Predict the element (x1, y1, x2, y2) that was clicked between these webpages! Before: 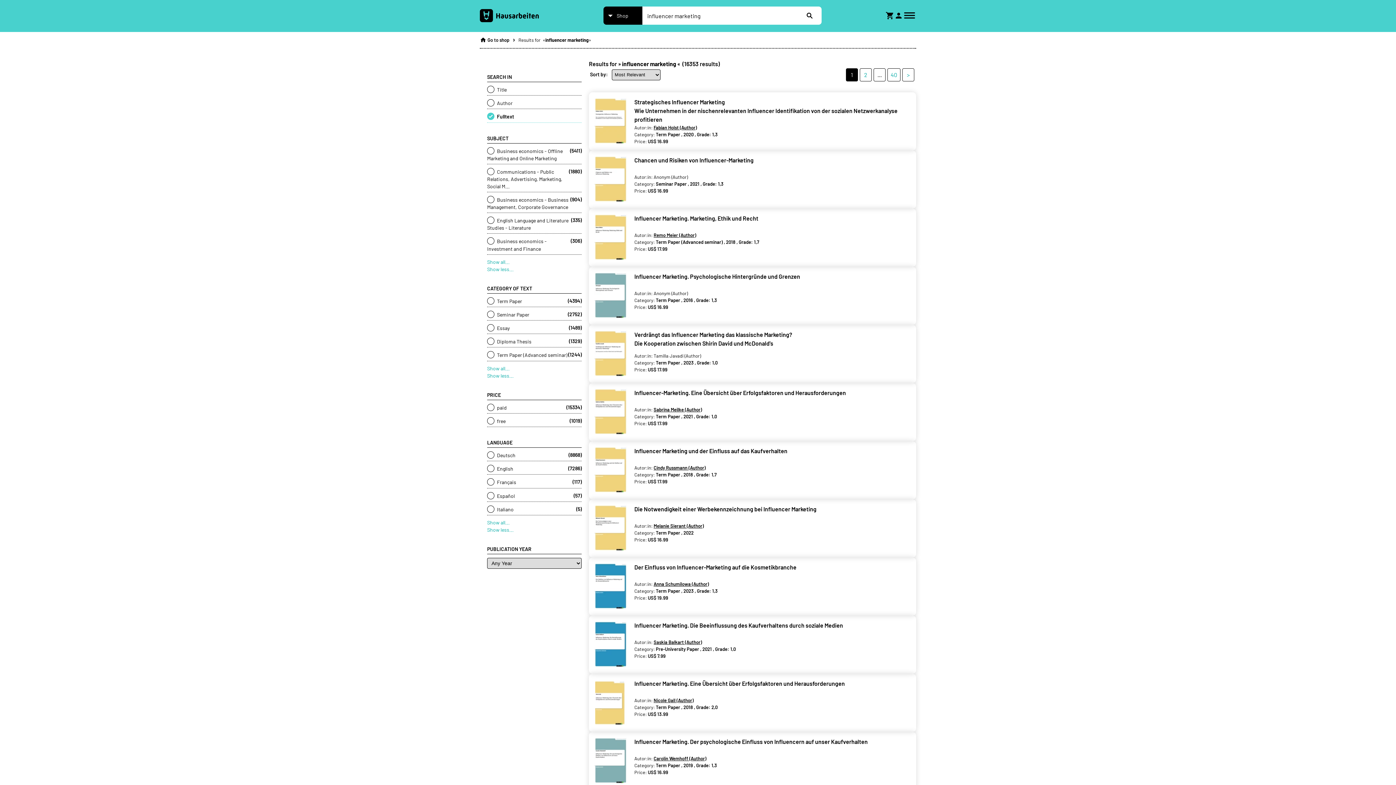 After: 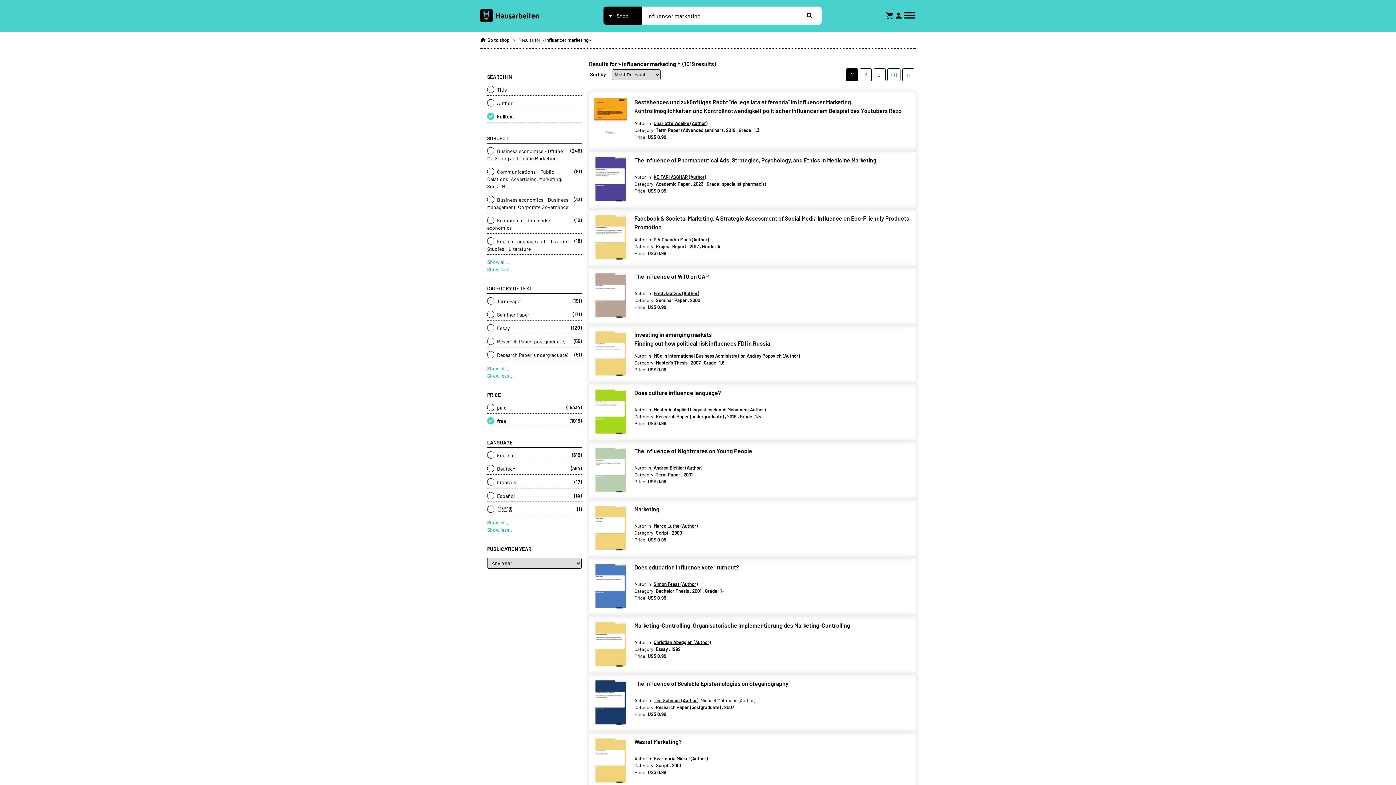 Action: bbox: (487, 417, 581, 425) label:  free
(1019)